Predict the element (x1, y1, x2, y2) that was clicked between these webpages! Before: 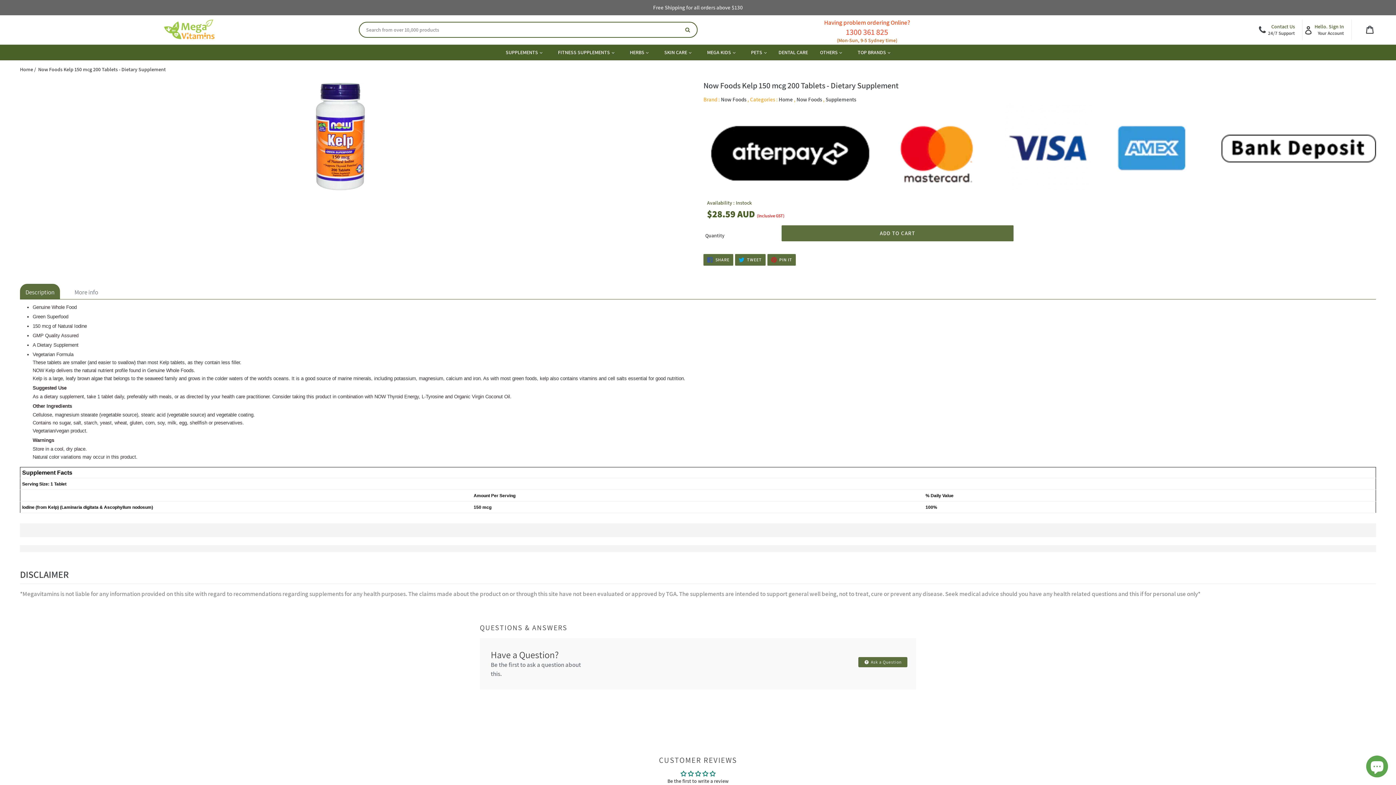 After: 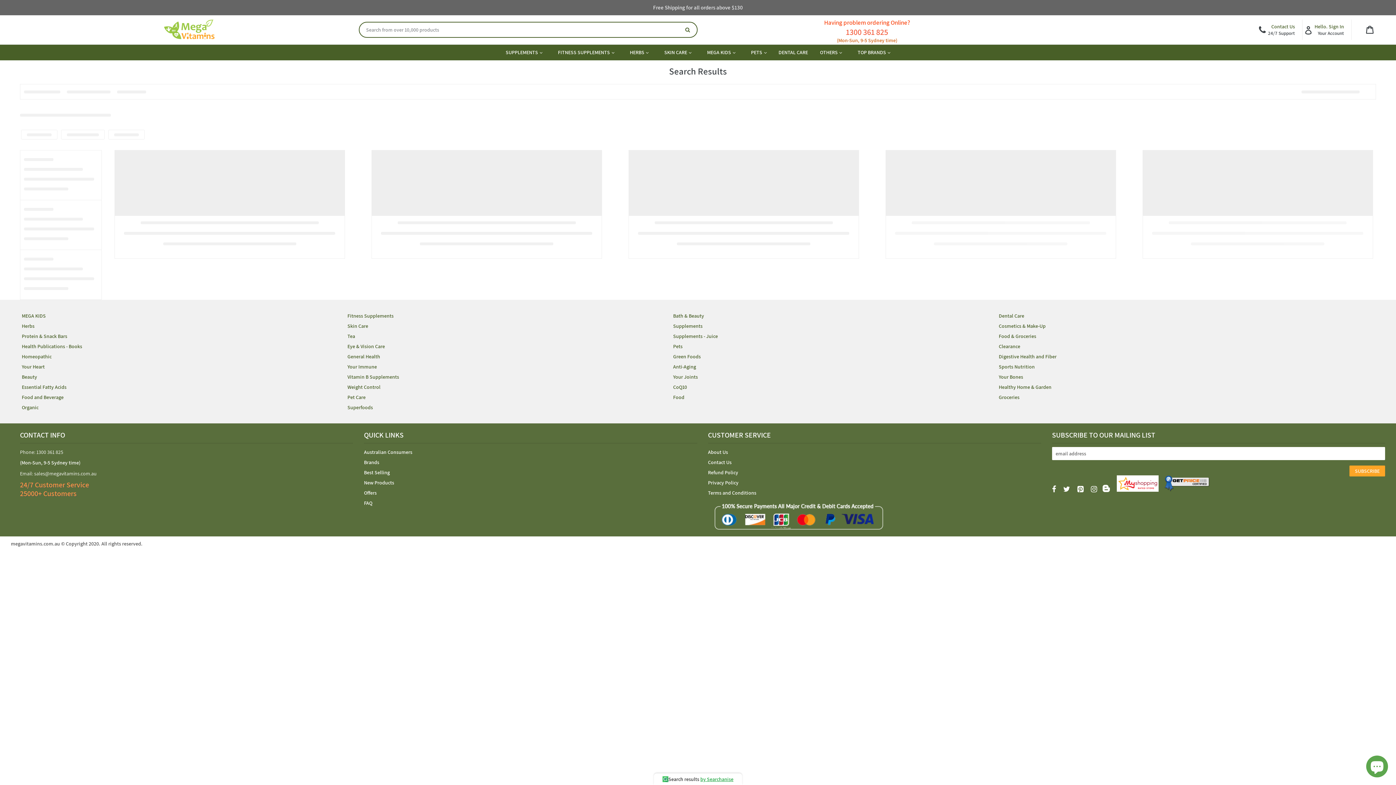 Action: bbox: (683, 25, 692, 34)